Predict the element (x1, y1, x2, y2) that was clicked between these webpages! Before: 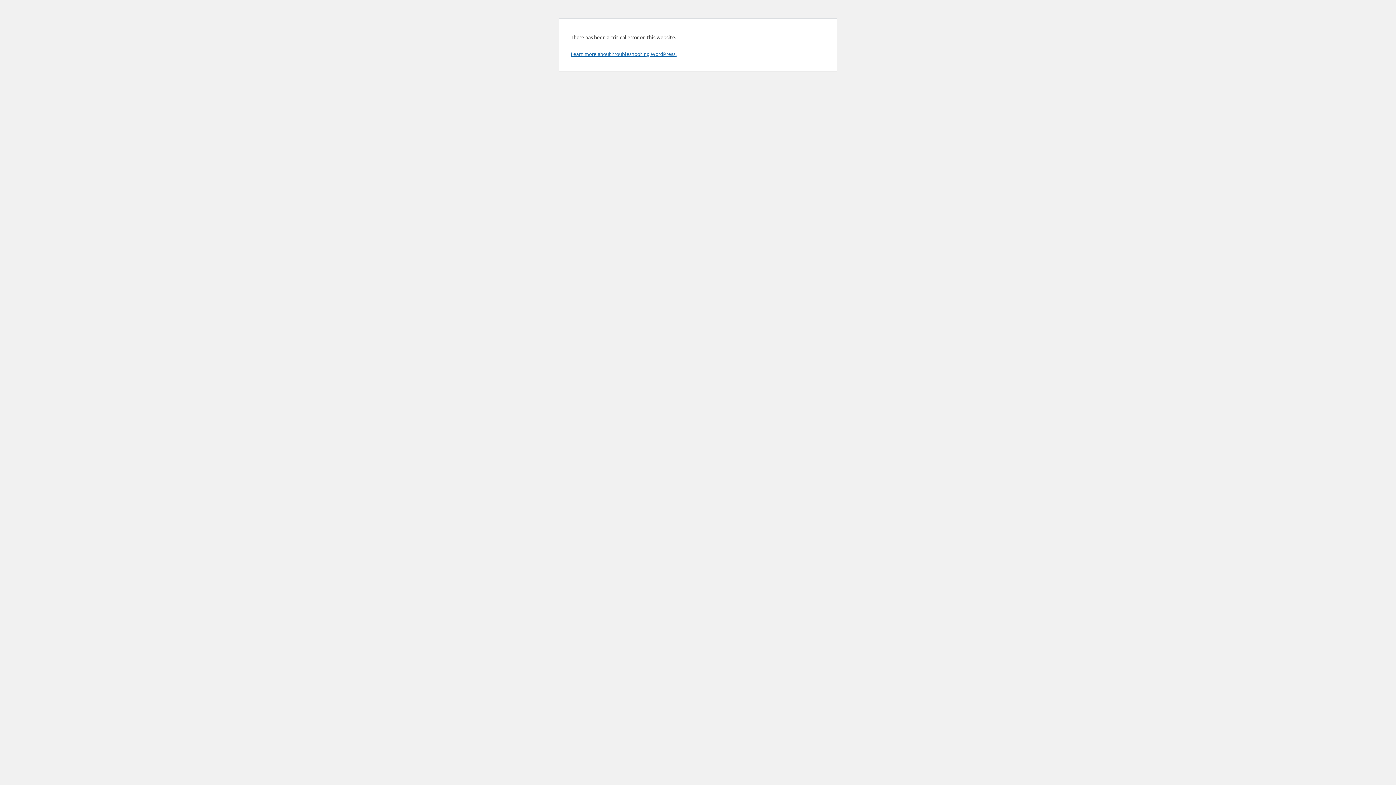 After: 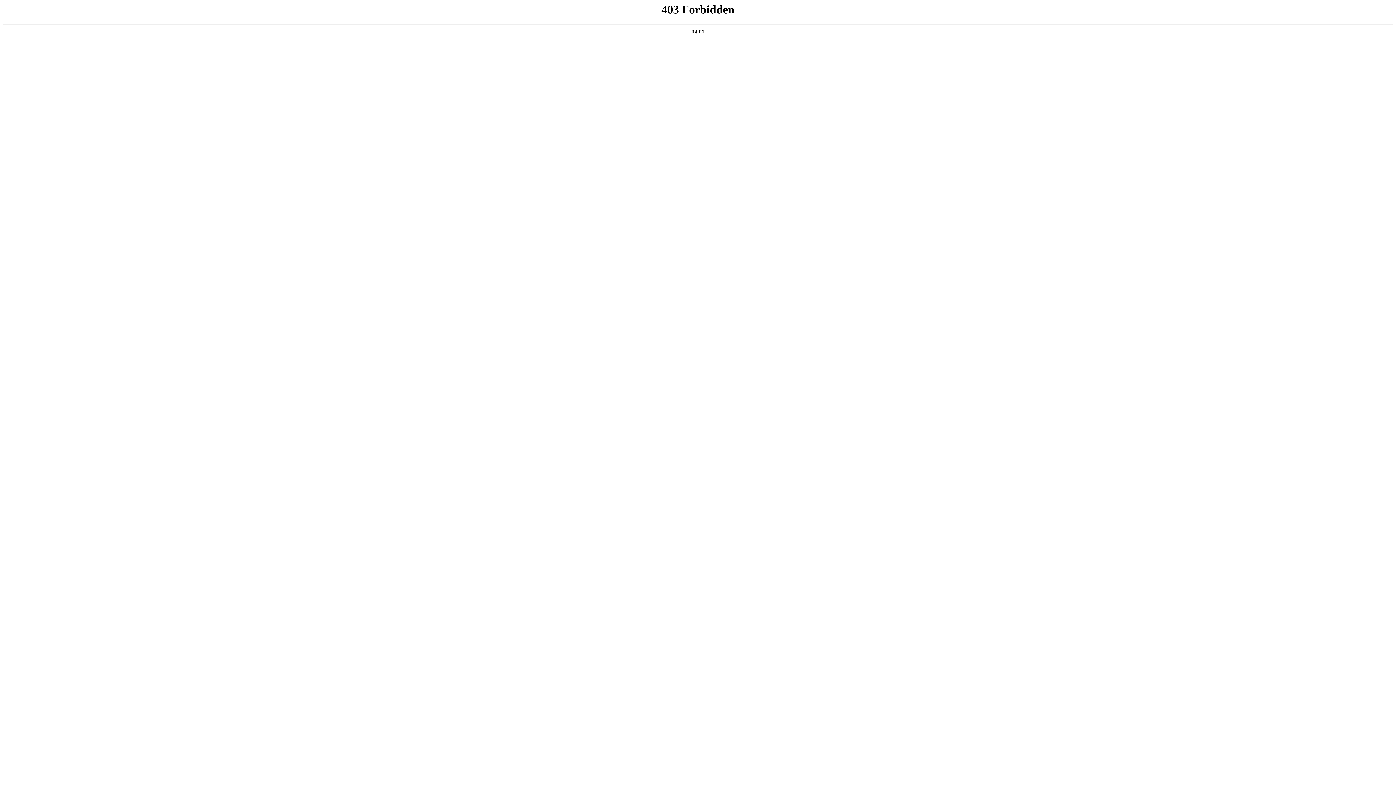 Action: bbox: (570, 50, 676, 57) label: Learn more about troubleshooting WordPress.